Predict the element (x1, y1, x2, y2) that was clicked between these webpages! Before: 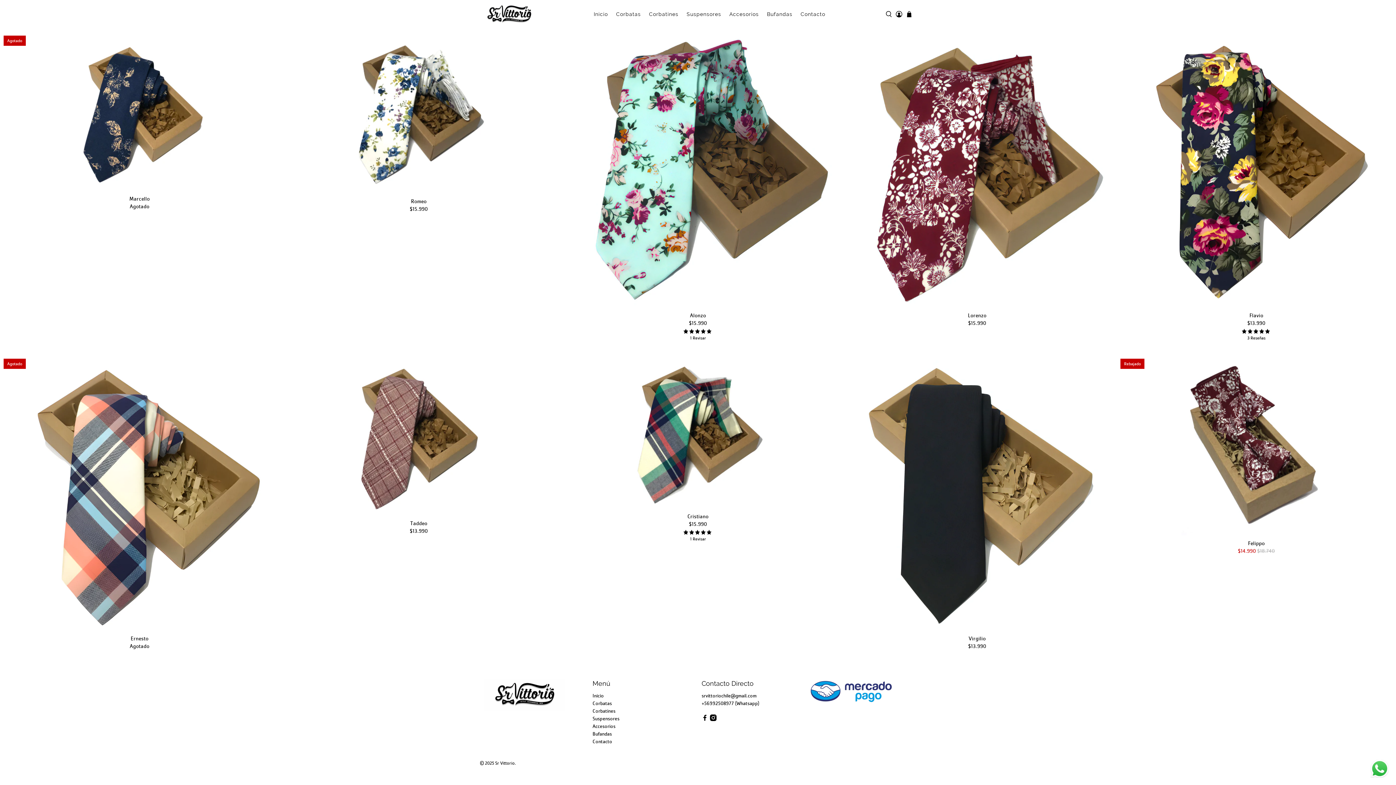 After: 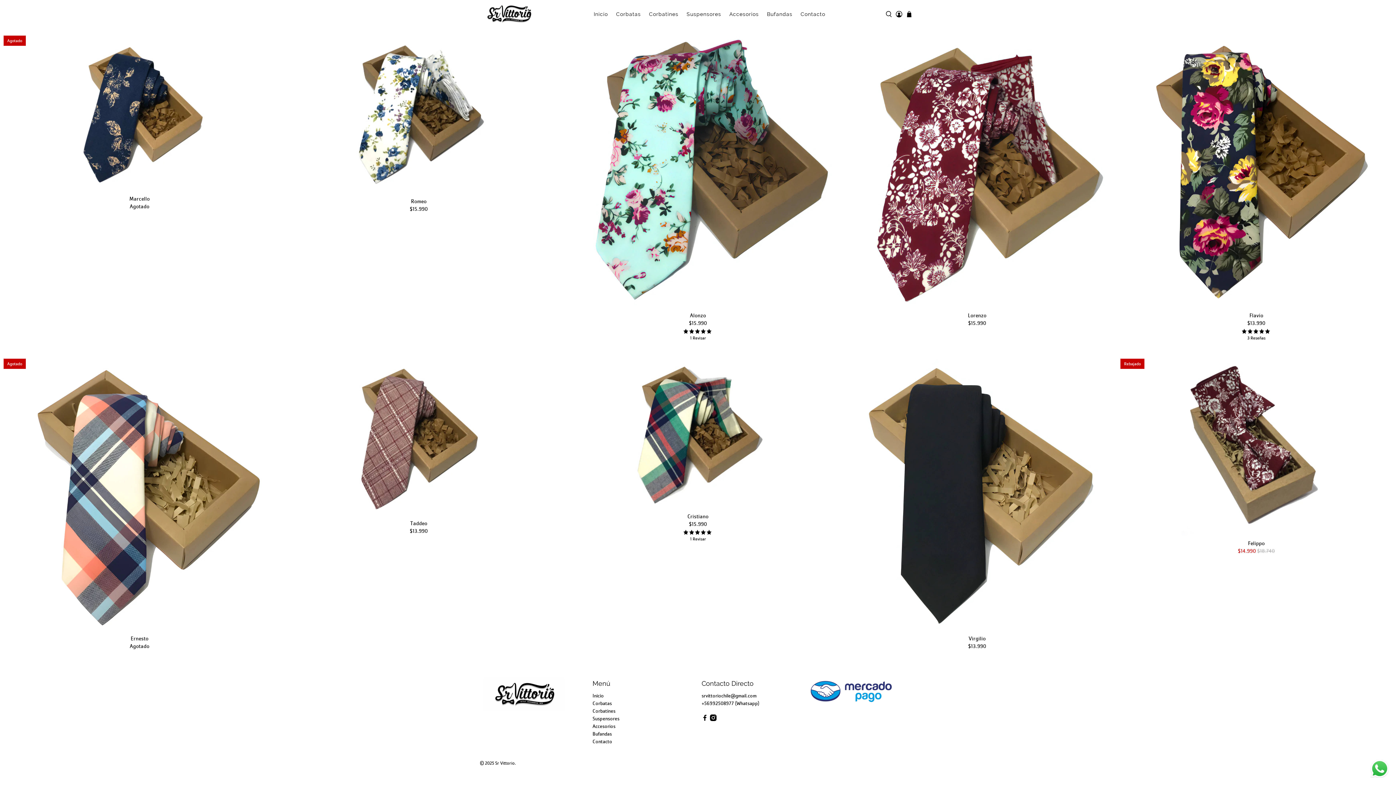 Action: label: +56992508977 (Whatsapp) bbox: (701, 700, 759, 706)